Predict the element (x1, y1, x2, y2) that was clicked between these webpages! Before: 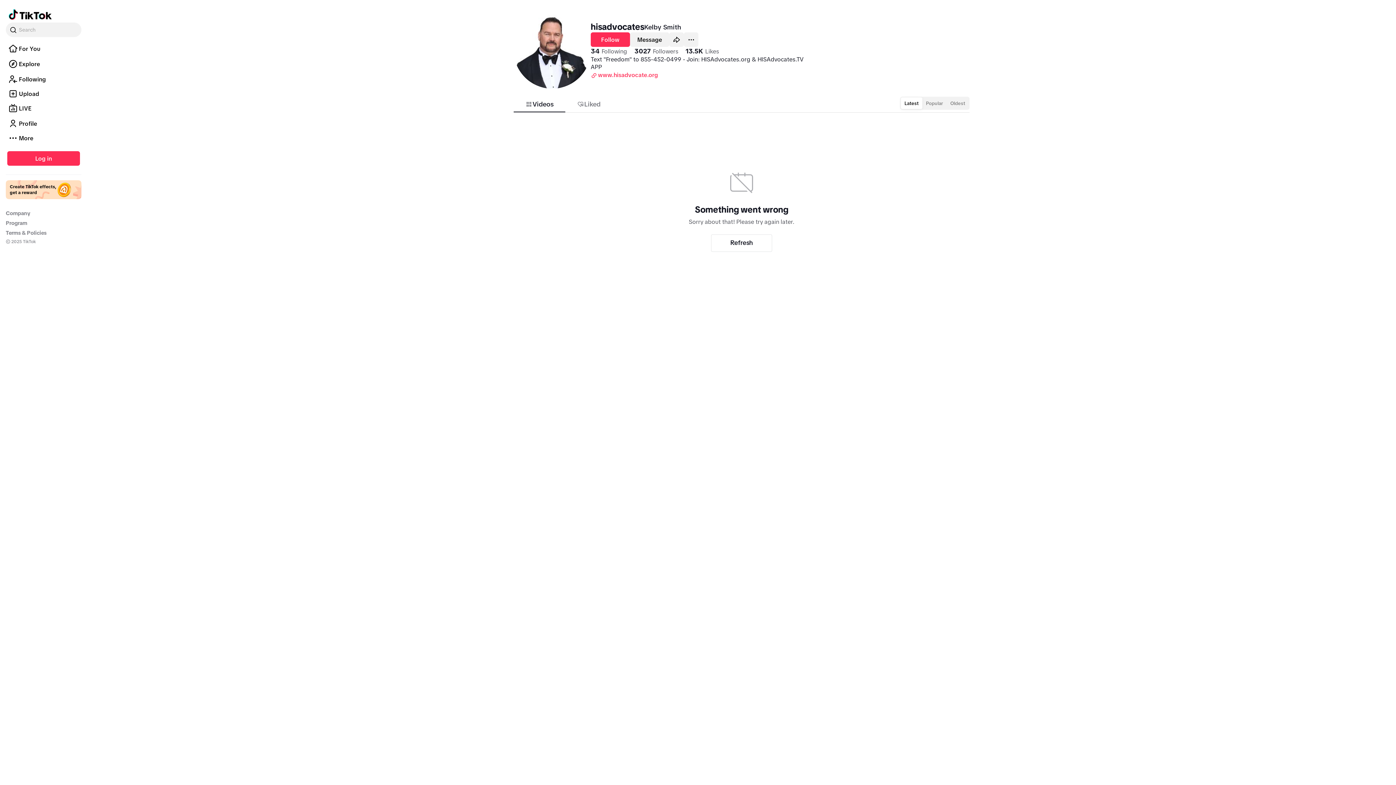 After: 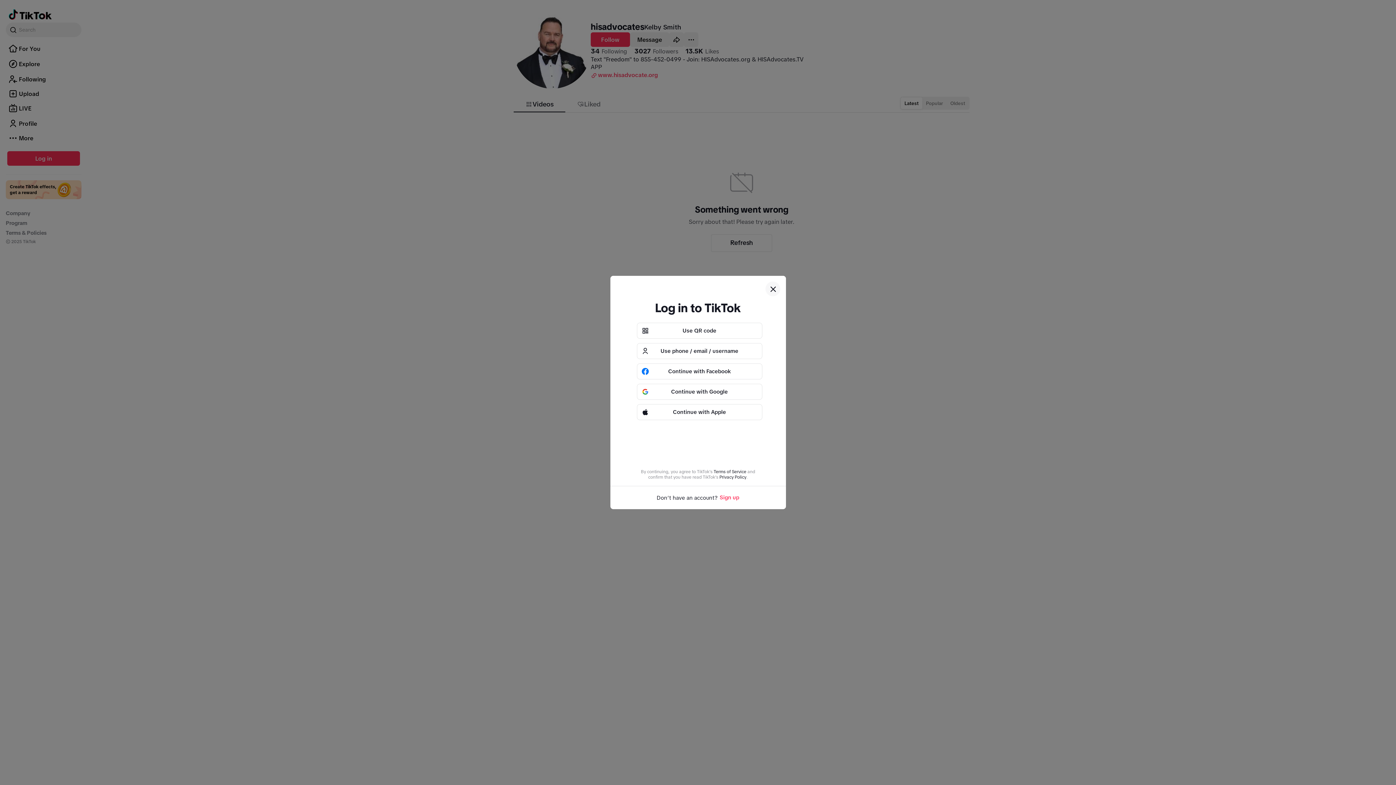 Action: label: Message bbox: (630, 32, 669, 46)